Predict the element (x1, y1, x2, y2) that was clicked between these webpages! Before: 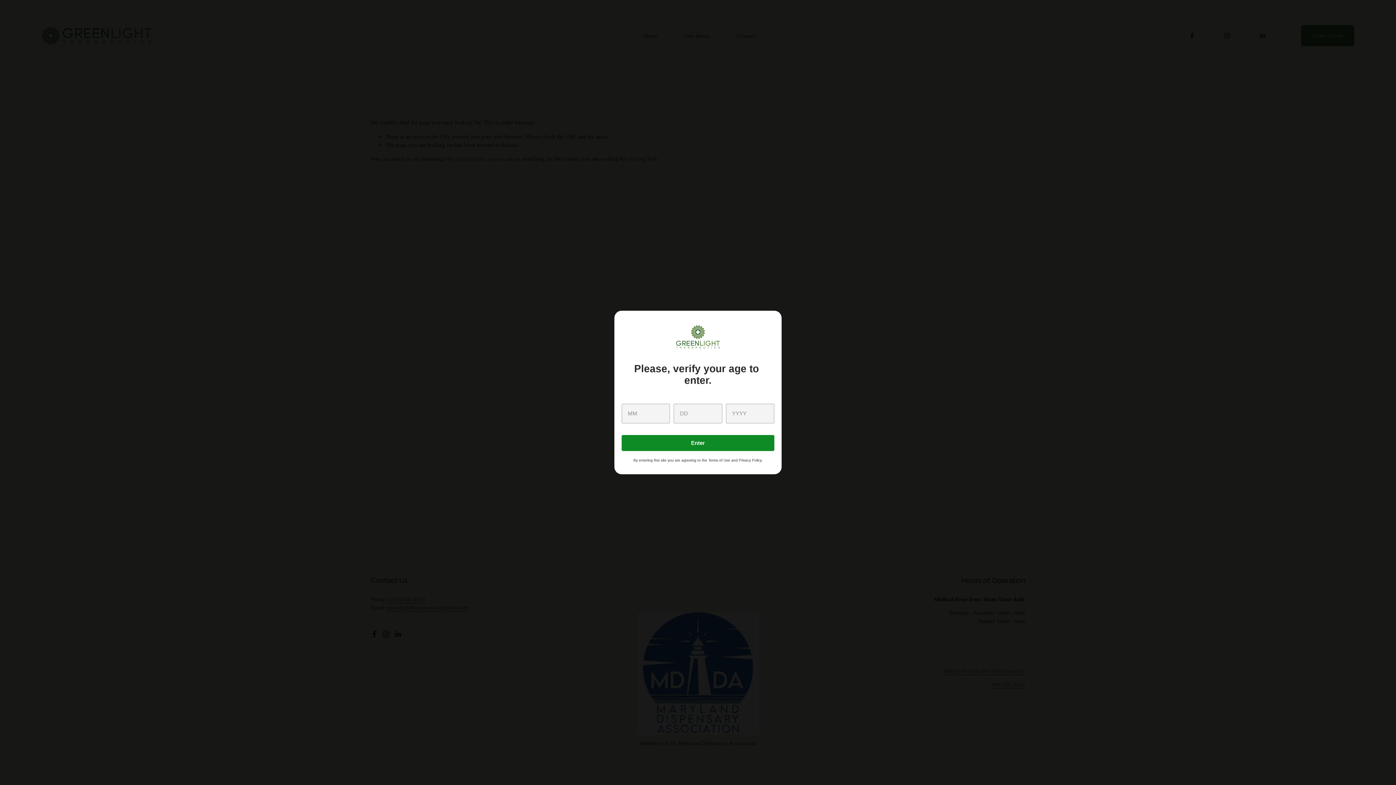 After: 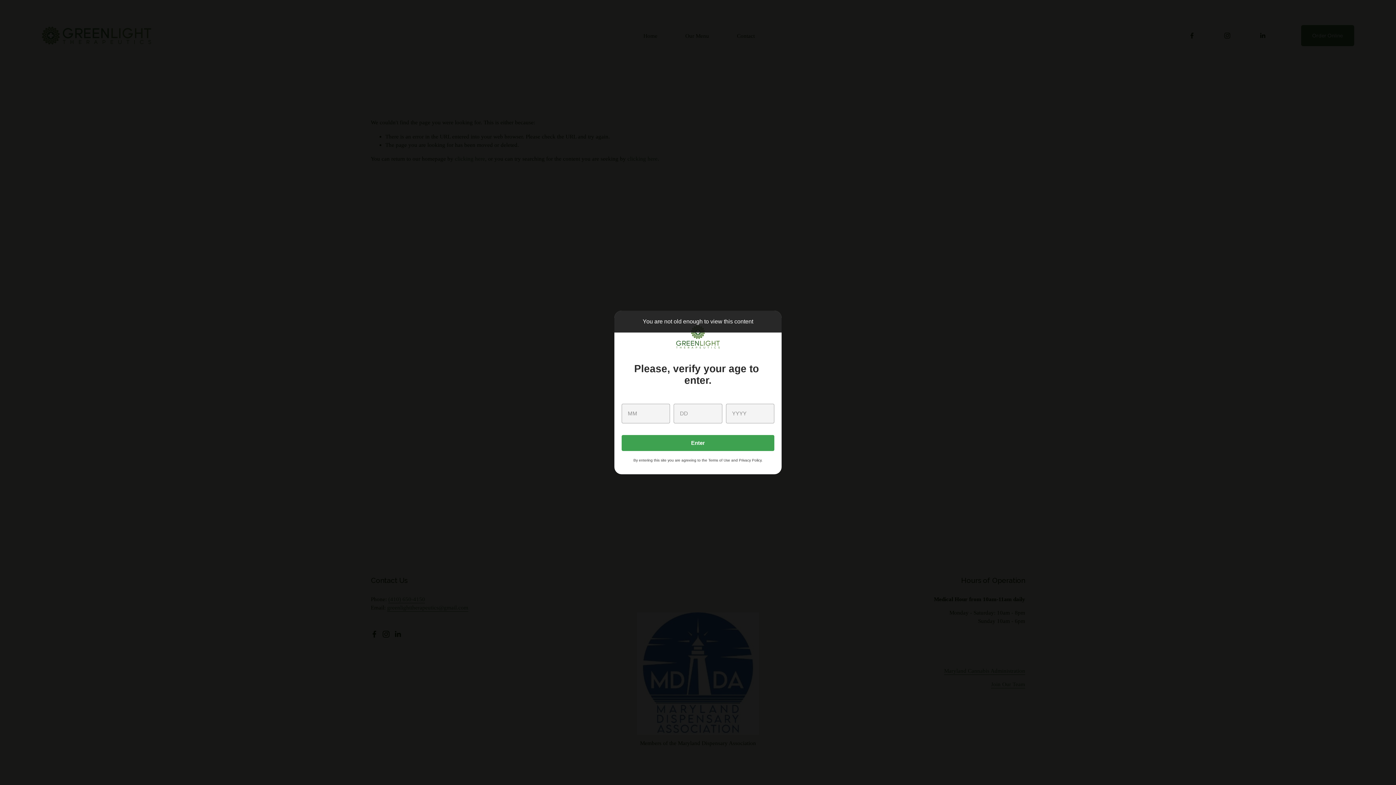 Action: bbox: (621, 435, 774, 451) label: Enter